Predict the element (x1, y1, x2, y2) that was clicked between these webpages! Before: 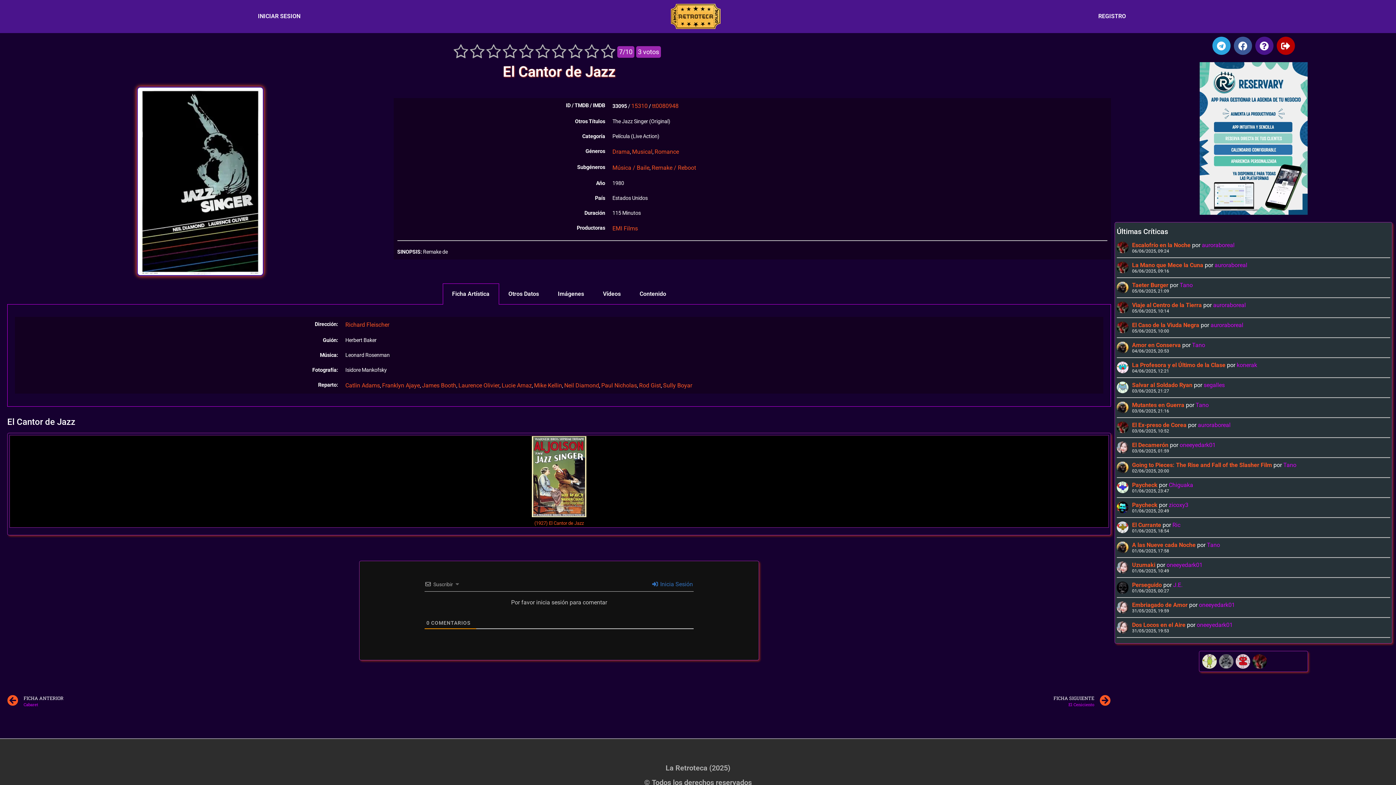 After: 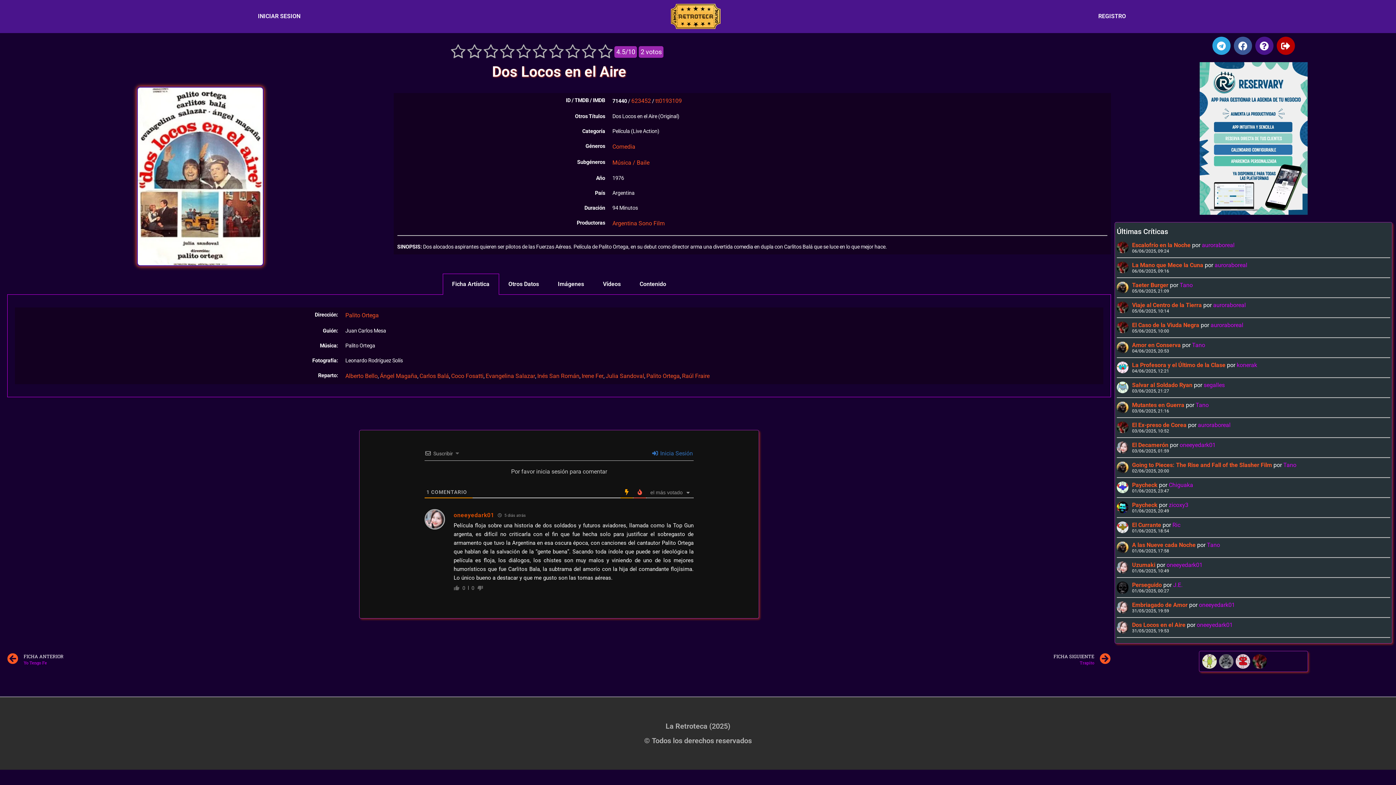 Action: label: Dos Locos en el Aire bbox: (1132, 621, 1185, 628)